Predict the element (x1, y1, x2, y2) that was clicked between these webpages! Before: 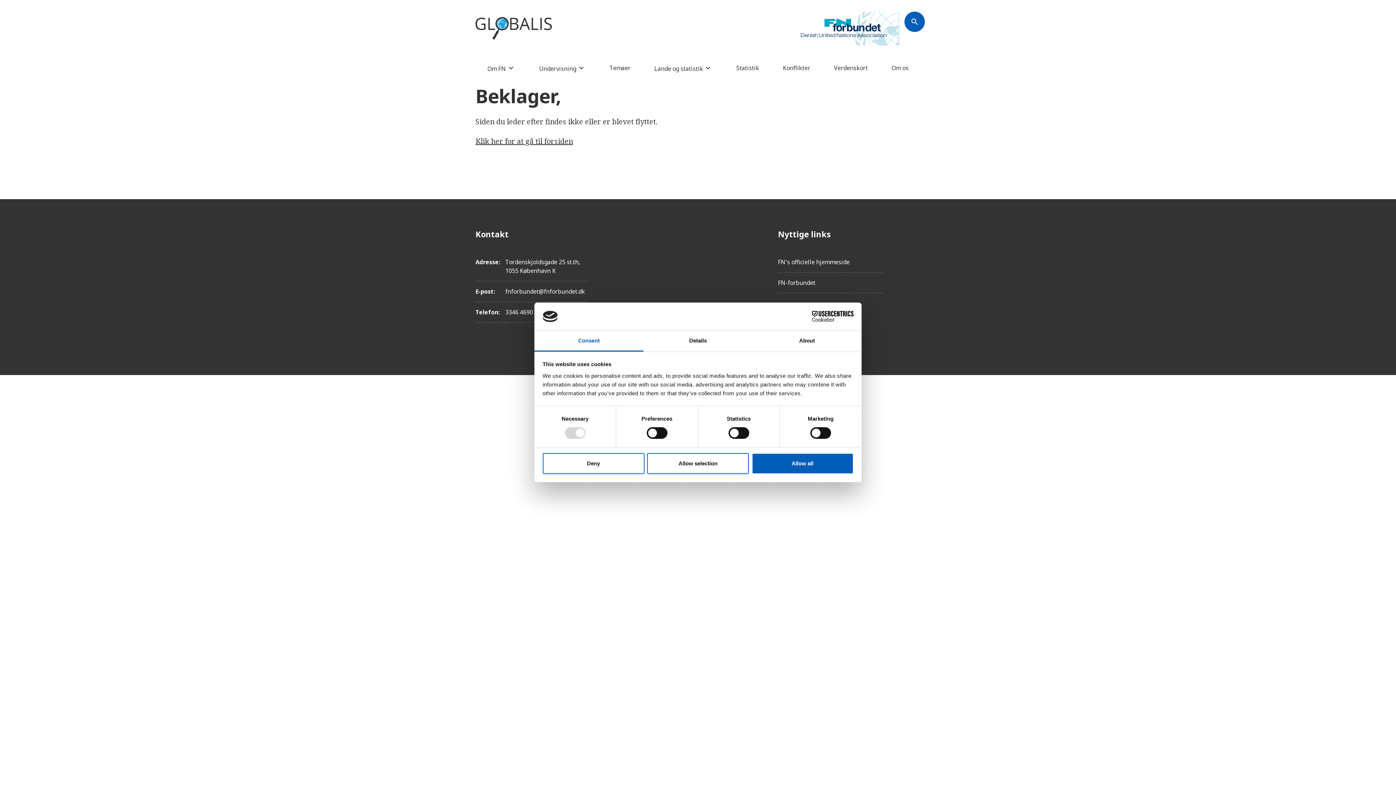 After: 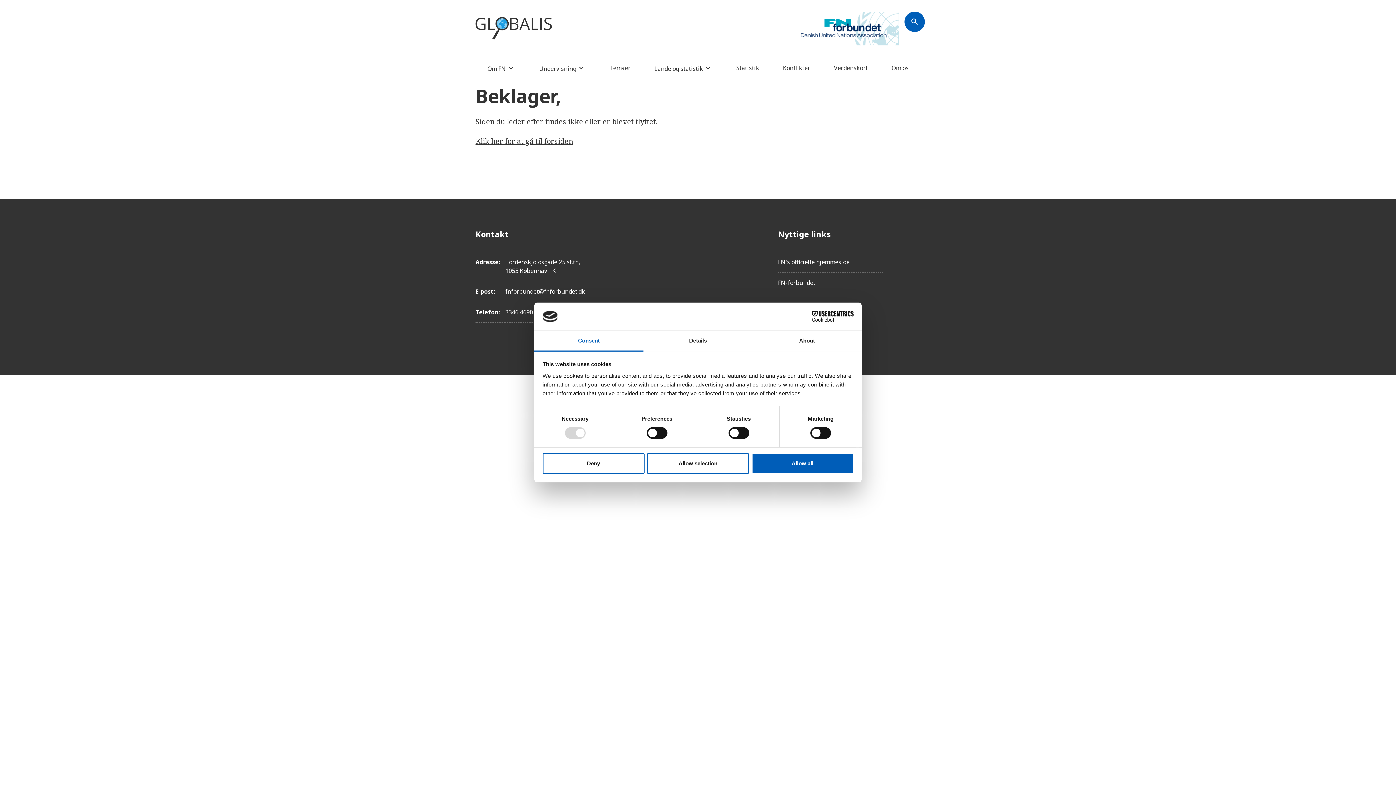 Action: bbox: (909, 228, 920, 239) label: Facebook